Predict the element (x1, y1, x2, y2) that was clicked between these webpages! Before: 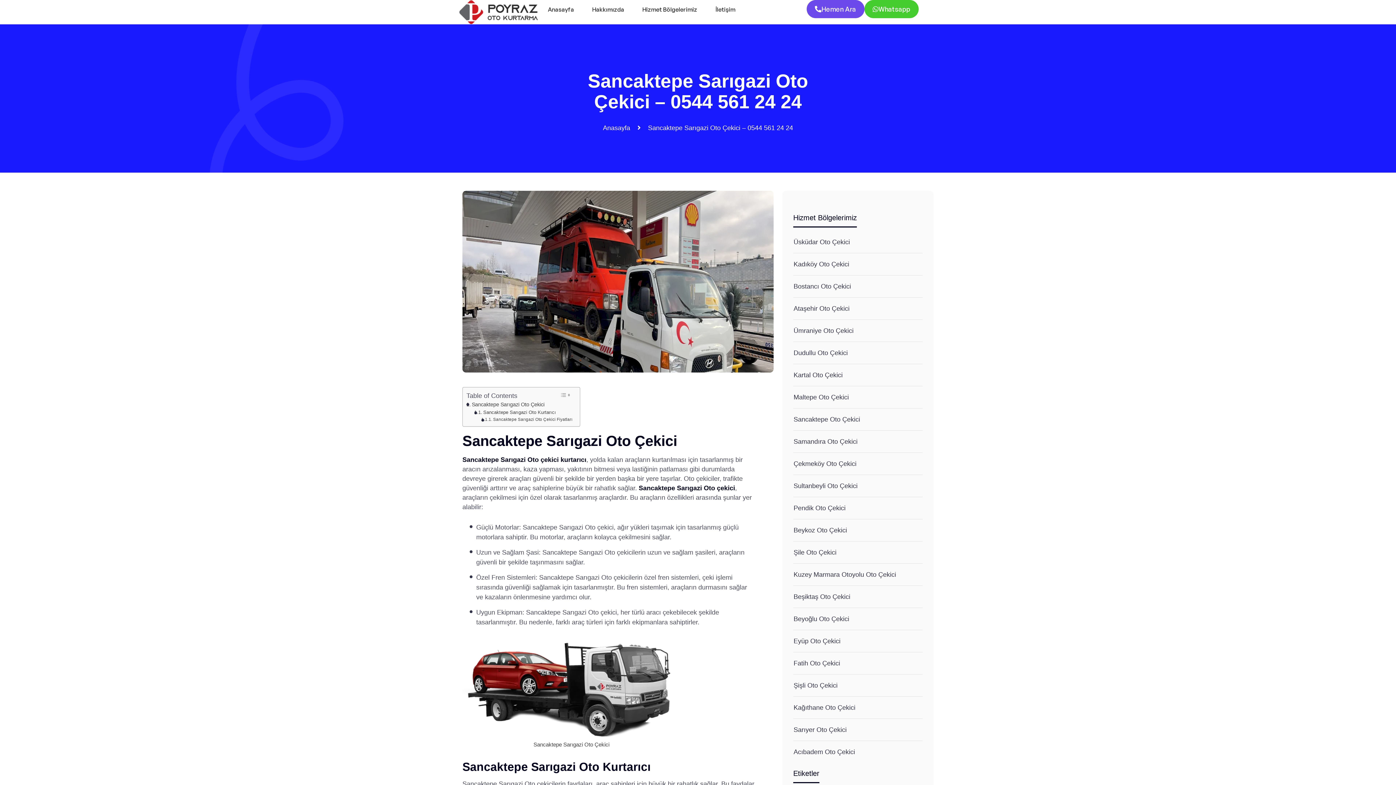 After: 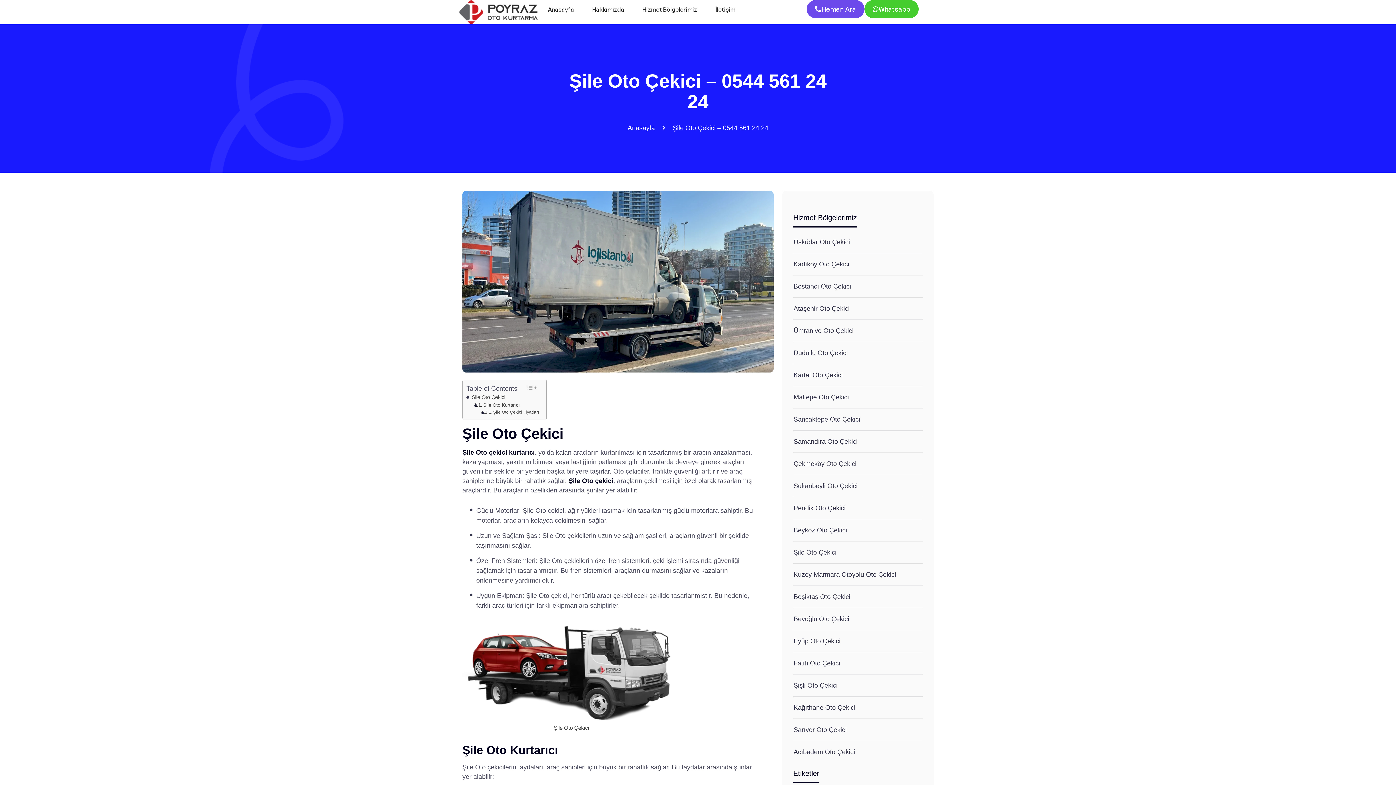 Action: bbox: (793, 547, 836, 558) label: Şile Oto Çekici